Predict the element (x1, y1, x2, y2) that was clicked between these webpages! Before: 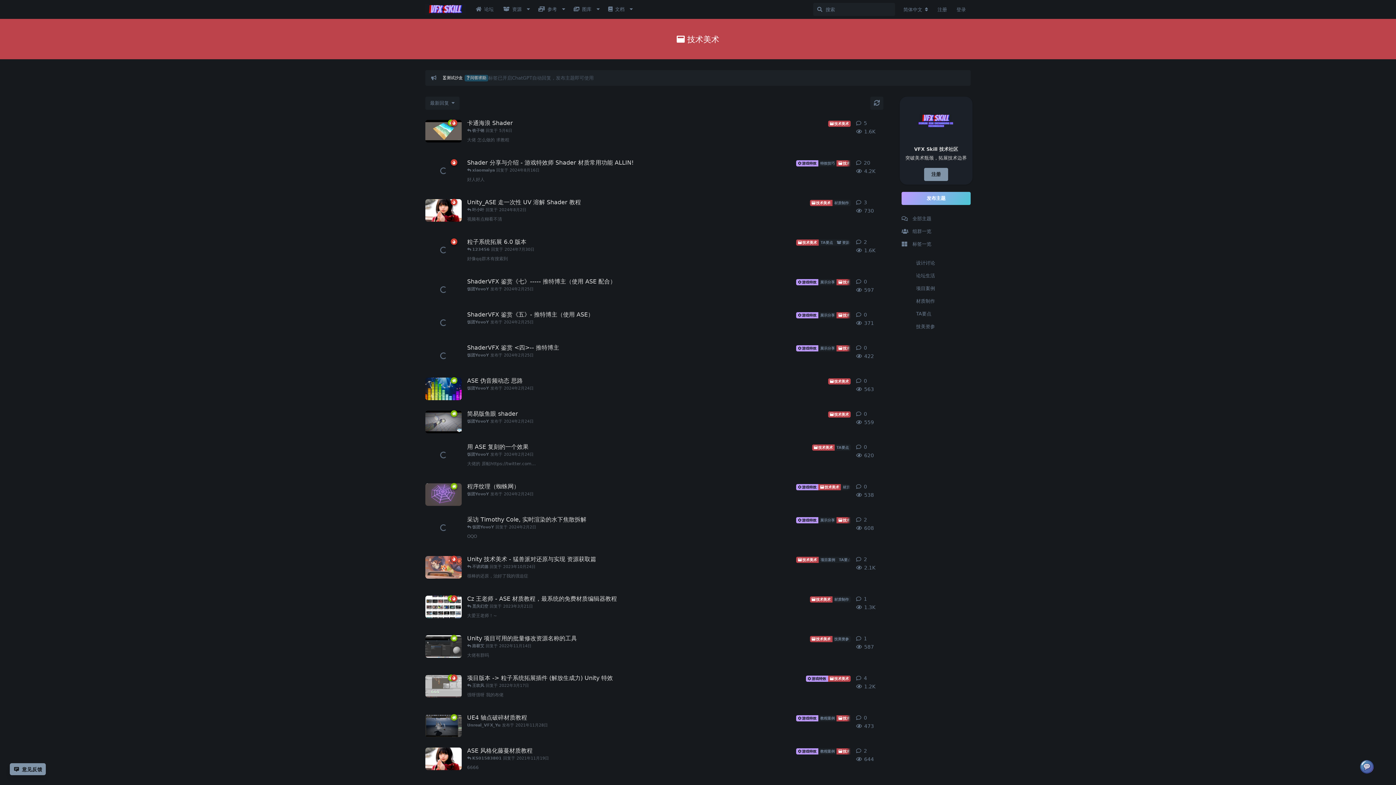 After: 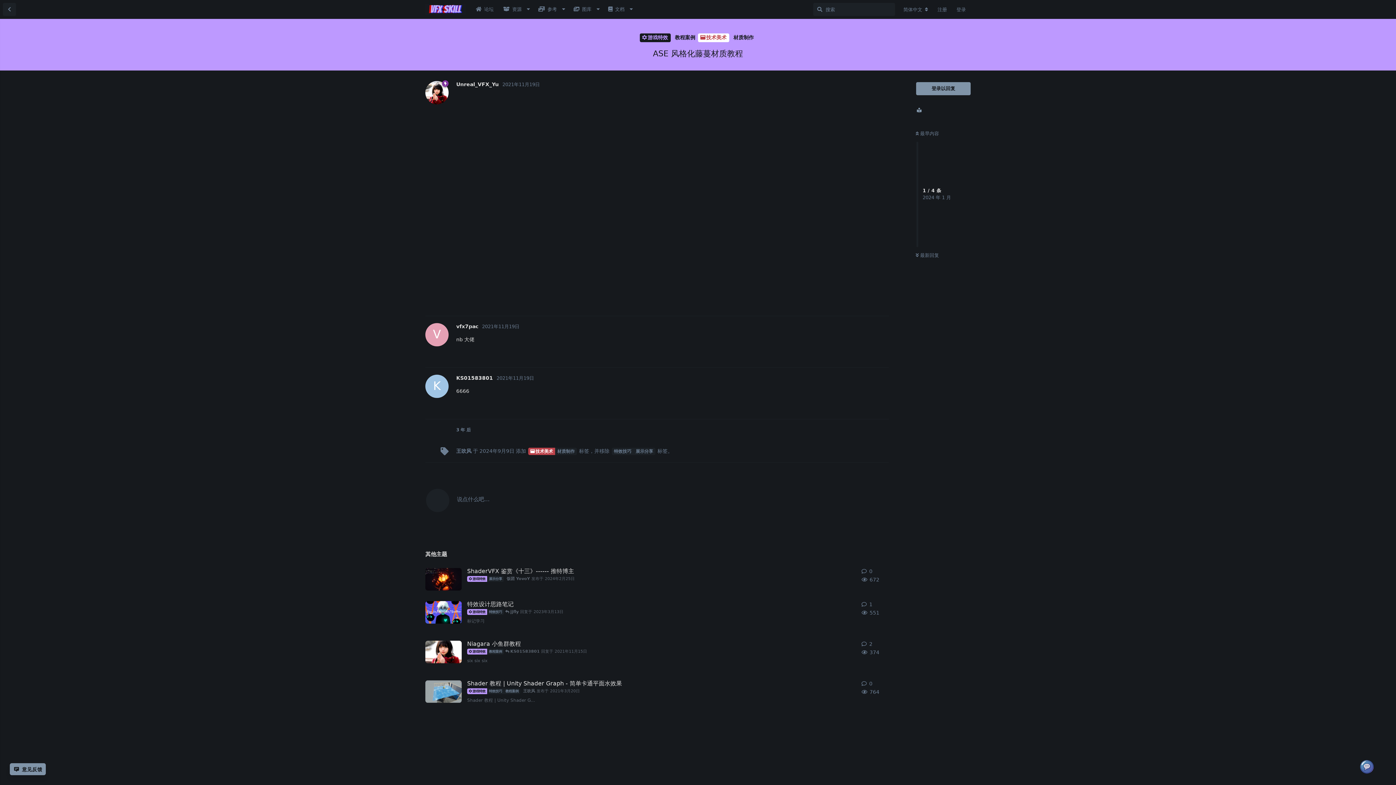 Action: label: ASE 风格化藤蔓材质教程
游戏特效教程案例技术美术材质制作
 KS01583801 回复于 2021年11月19日
 644
6666 bbox: (467, 743, 873, 775)